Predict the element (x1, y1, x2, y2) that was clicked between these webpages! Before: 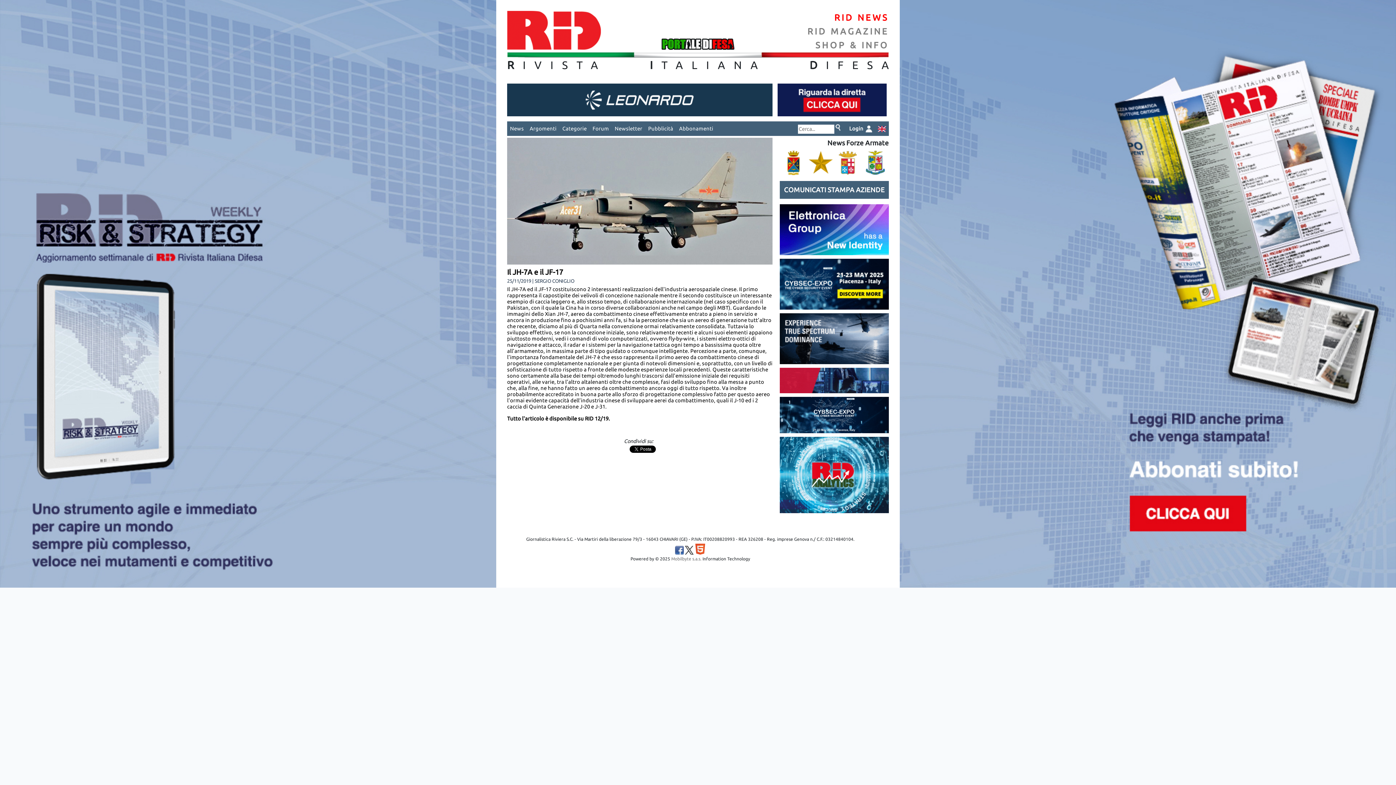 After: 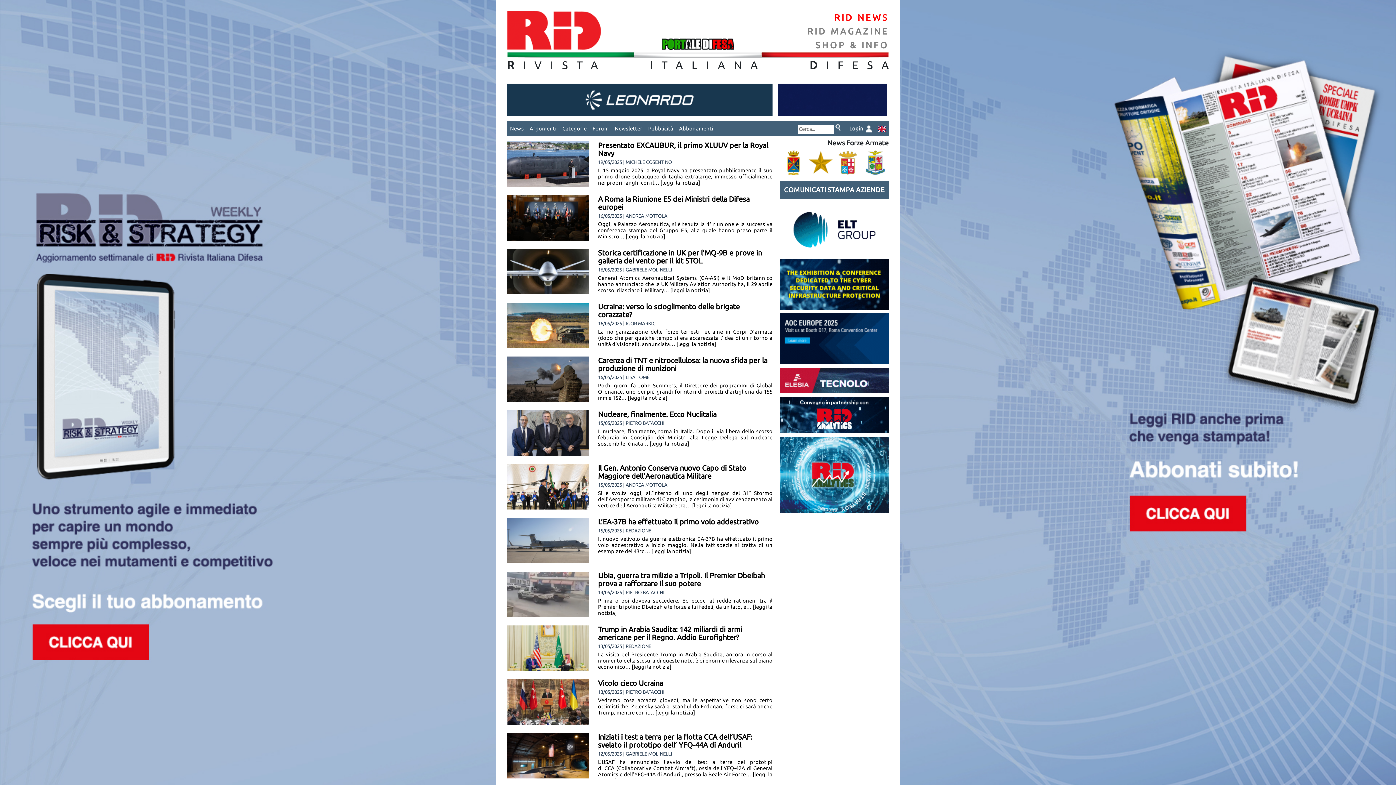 Action: bbox: (507, 121, 526, 135) label: News